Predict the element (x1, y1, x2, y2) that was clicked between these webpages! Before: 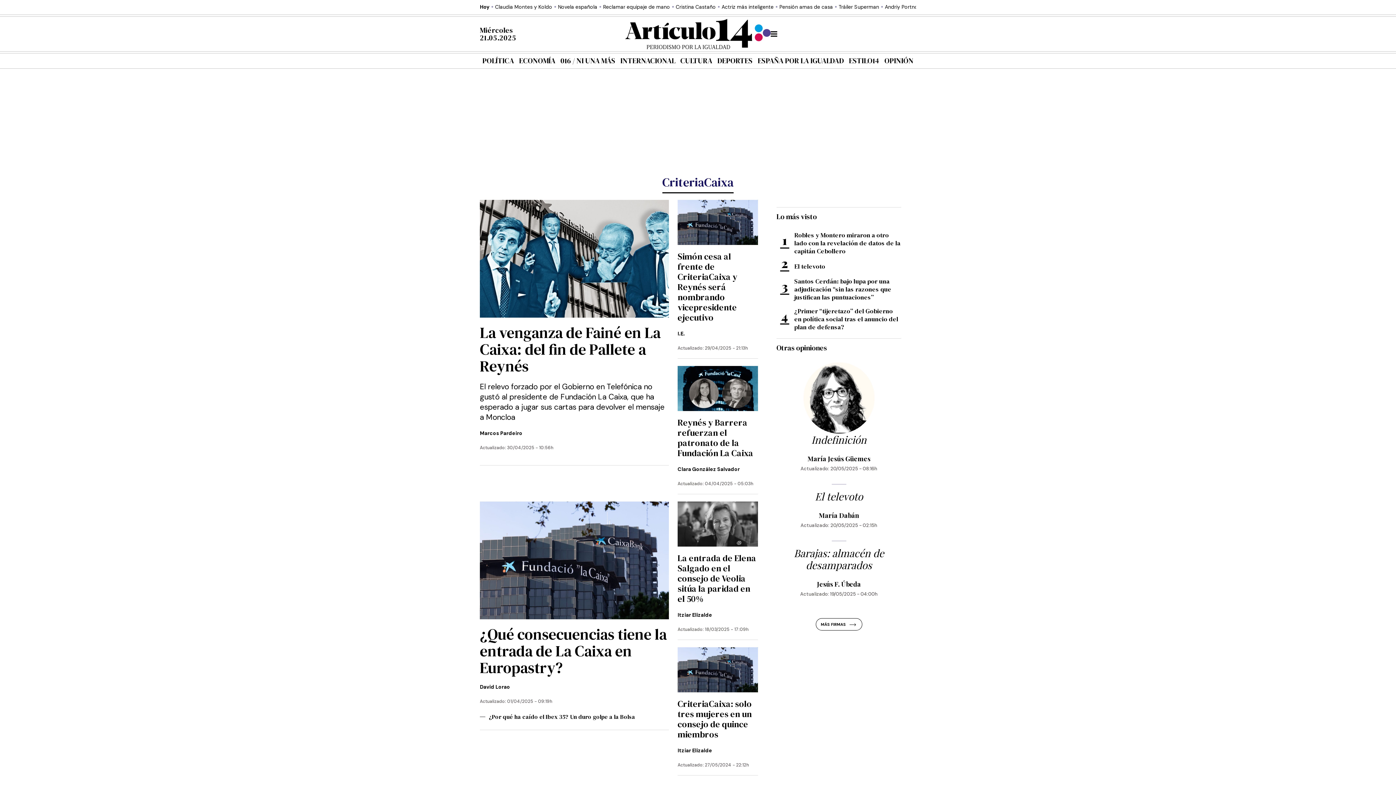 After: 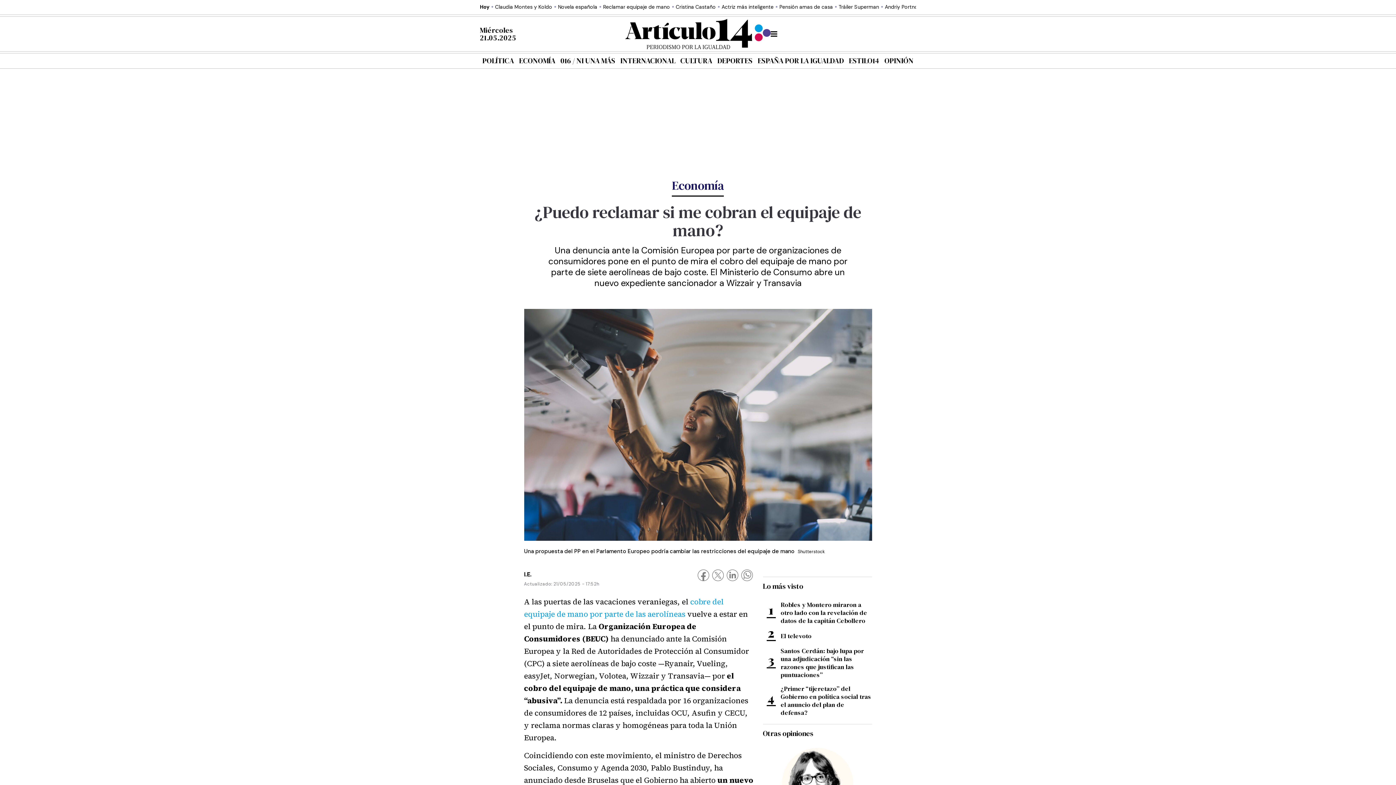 Action: label: Reclamar equipaje de mano bbox: (599, 3, 670, 10)